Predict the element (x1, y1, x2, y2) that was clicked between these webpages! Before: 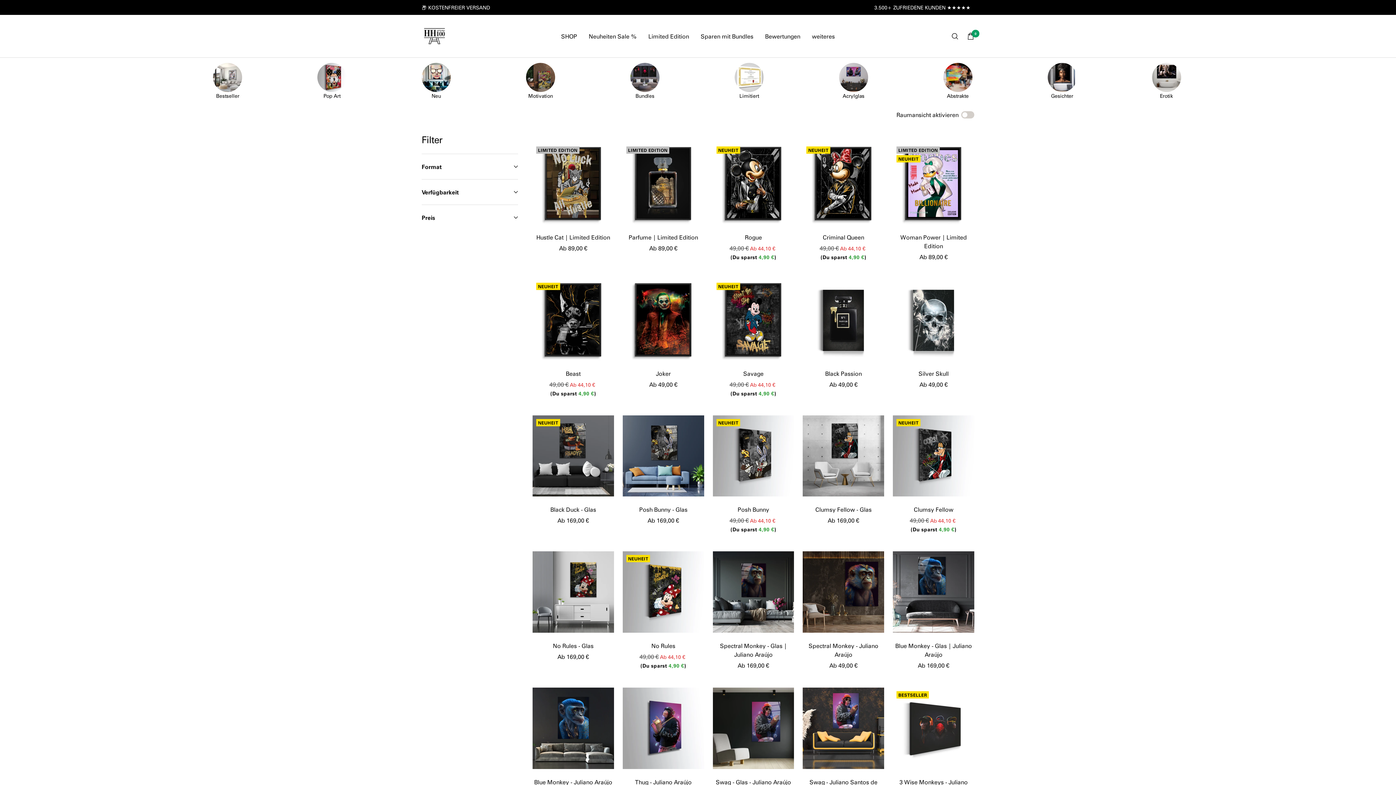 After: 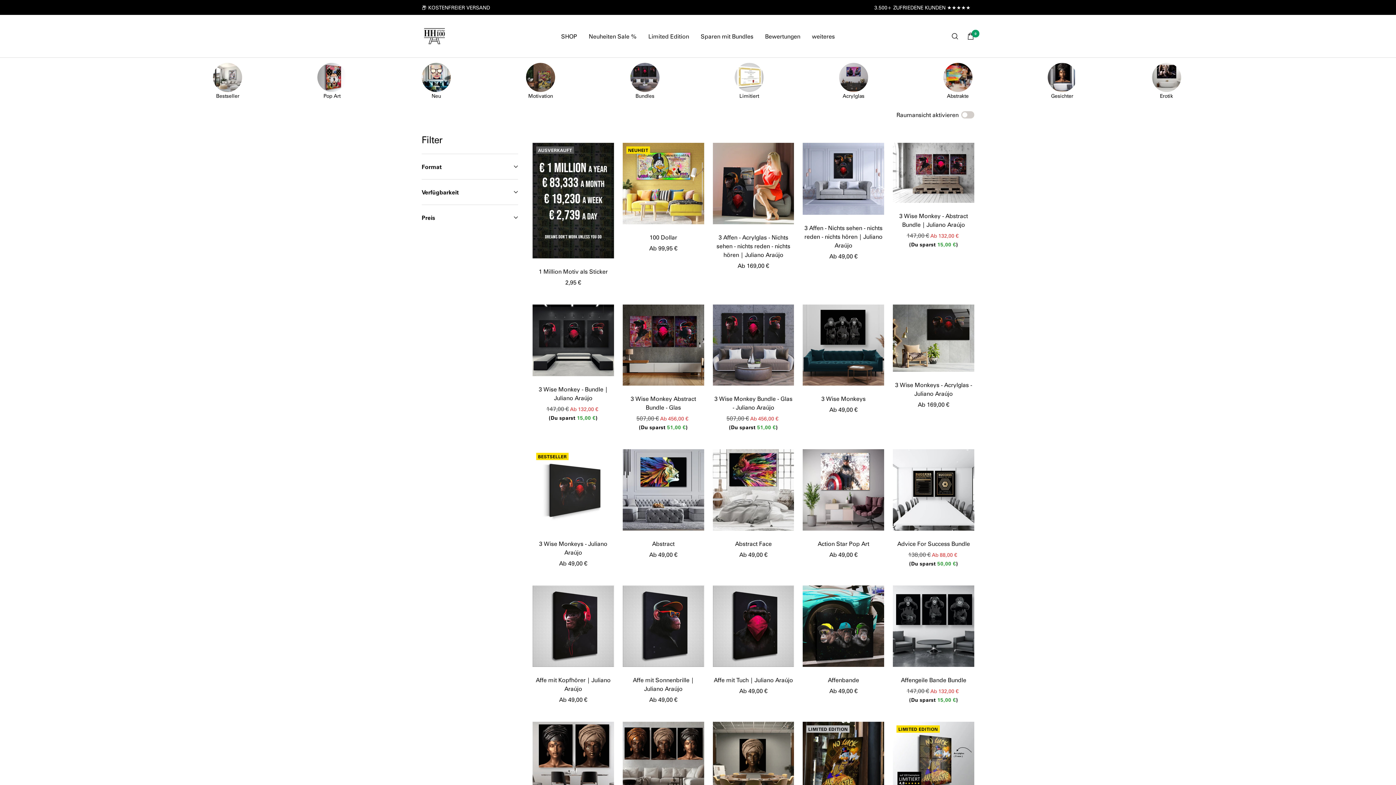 Action: bbox: (561, 31, 577, 41) label: SHOP